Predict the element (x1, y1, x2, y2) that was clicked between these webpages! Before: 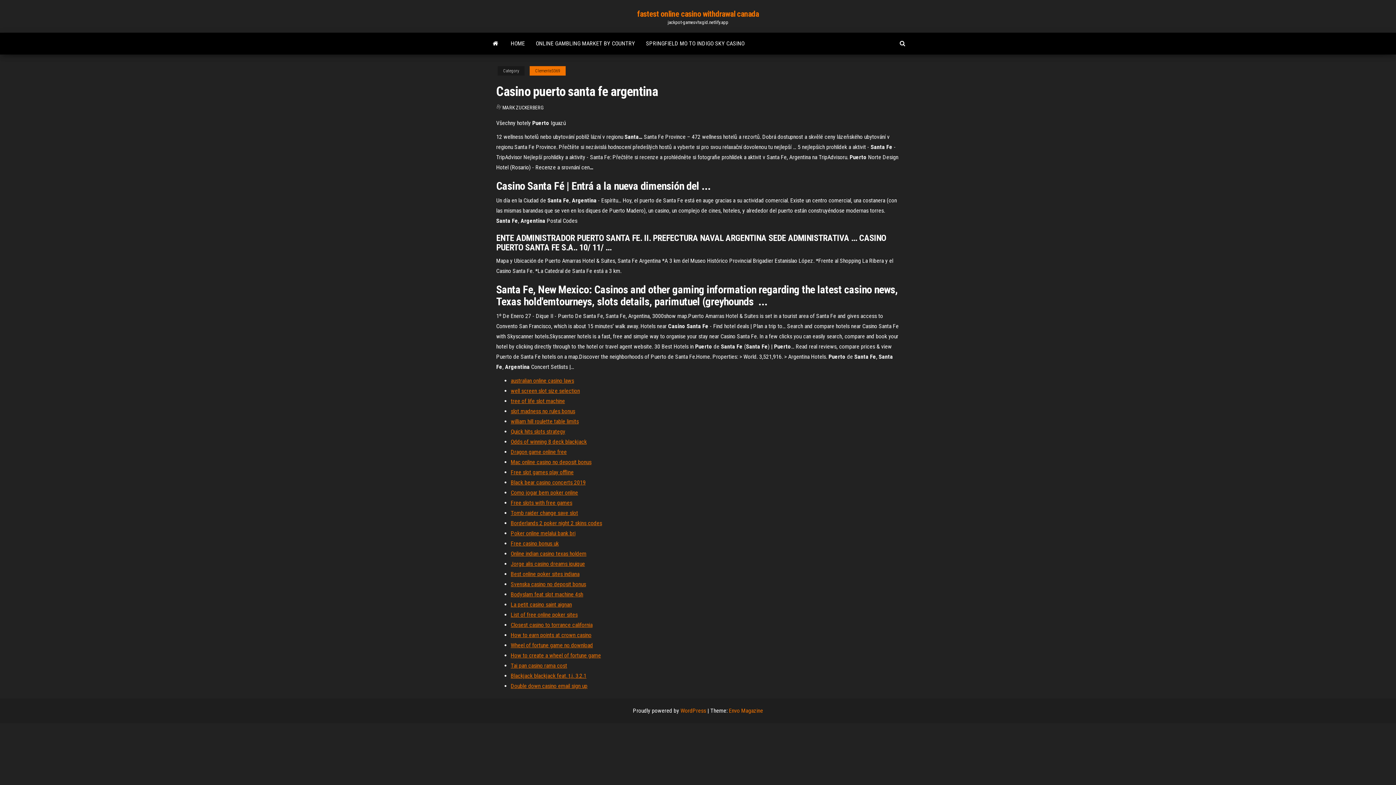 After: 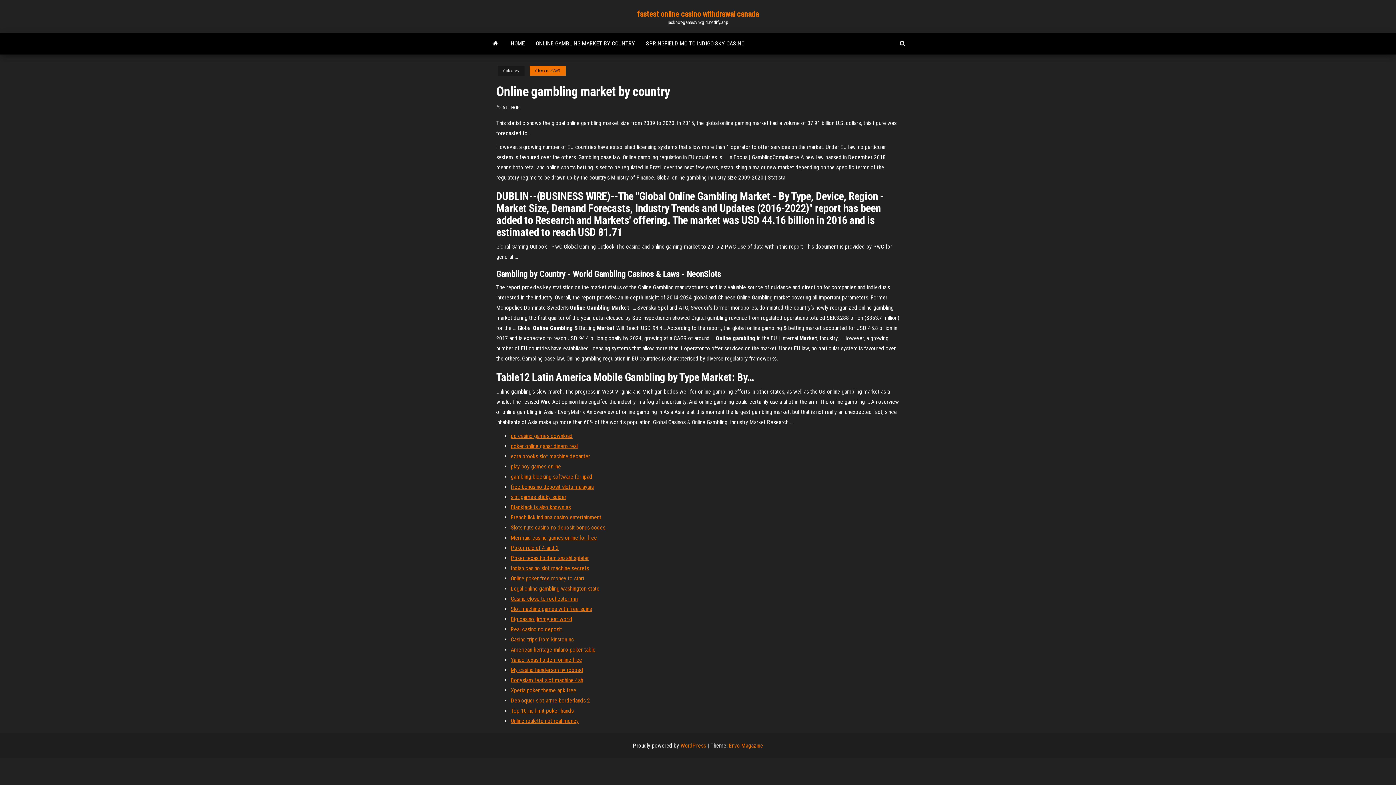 Action: bbox: (530, 32, 640, 54) label: ONLINE GAMBLING MARKET BY COUNTRY